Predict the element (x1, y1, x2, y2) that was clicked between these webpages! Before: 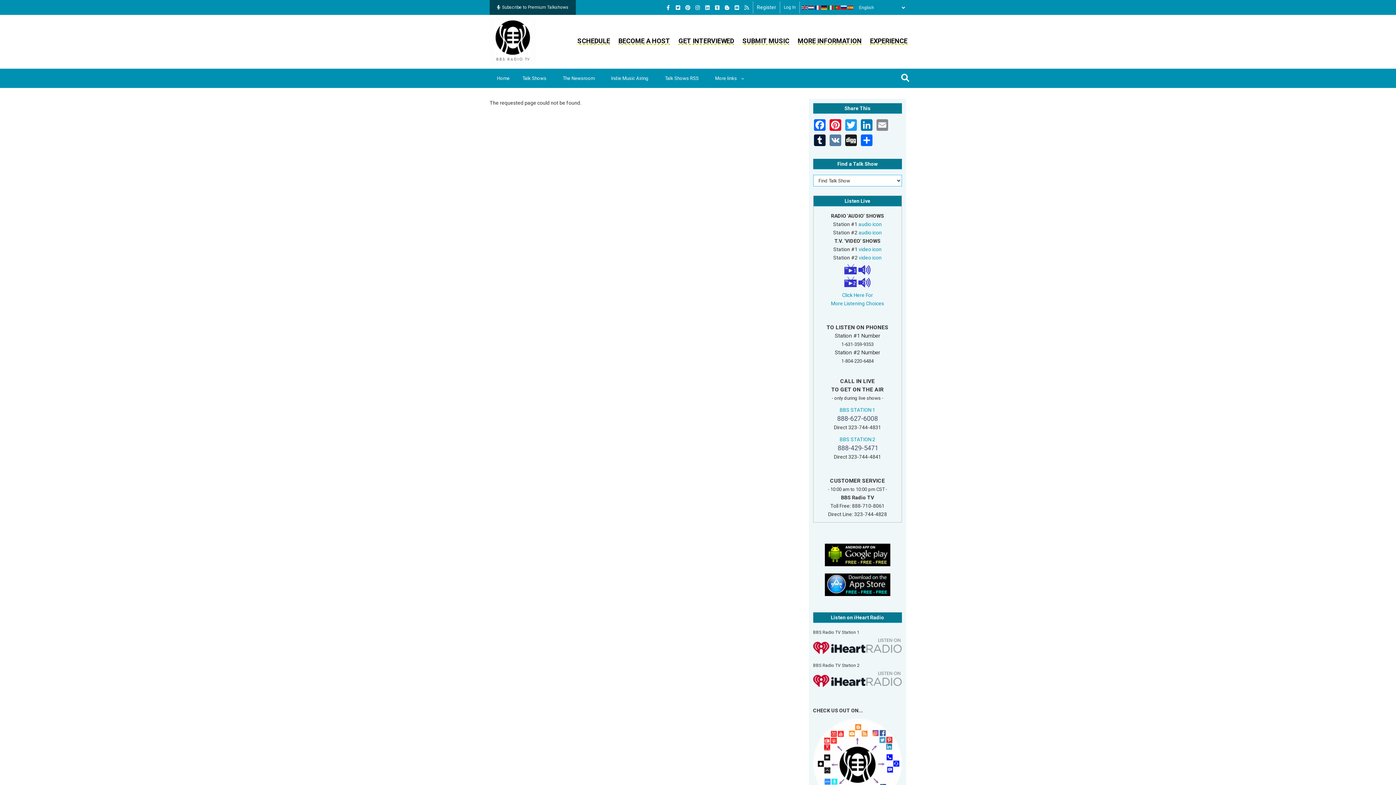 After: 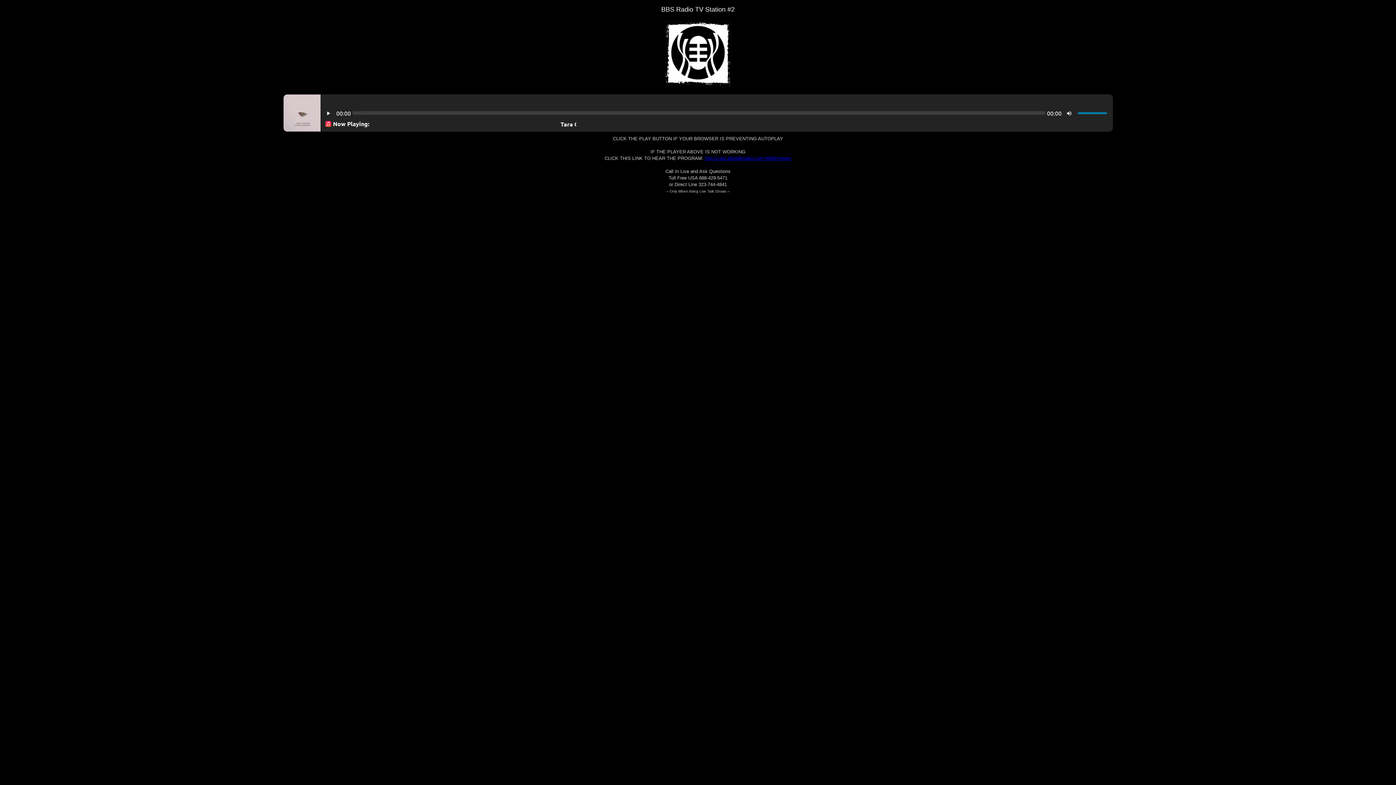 Action: bbox: (858, 229, 882, 235) label: audio icon